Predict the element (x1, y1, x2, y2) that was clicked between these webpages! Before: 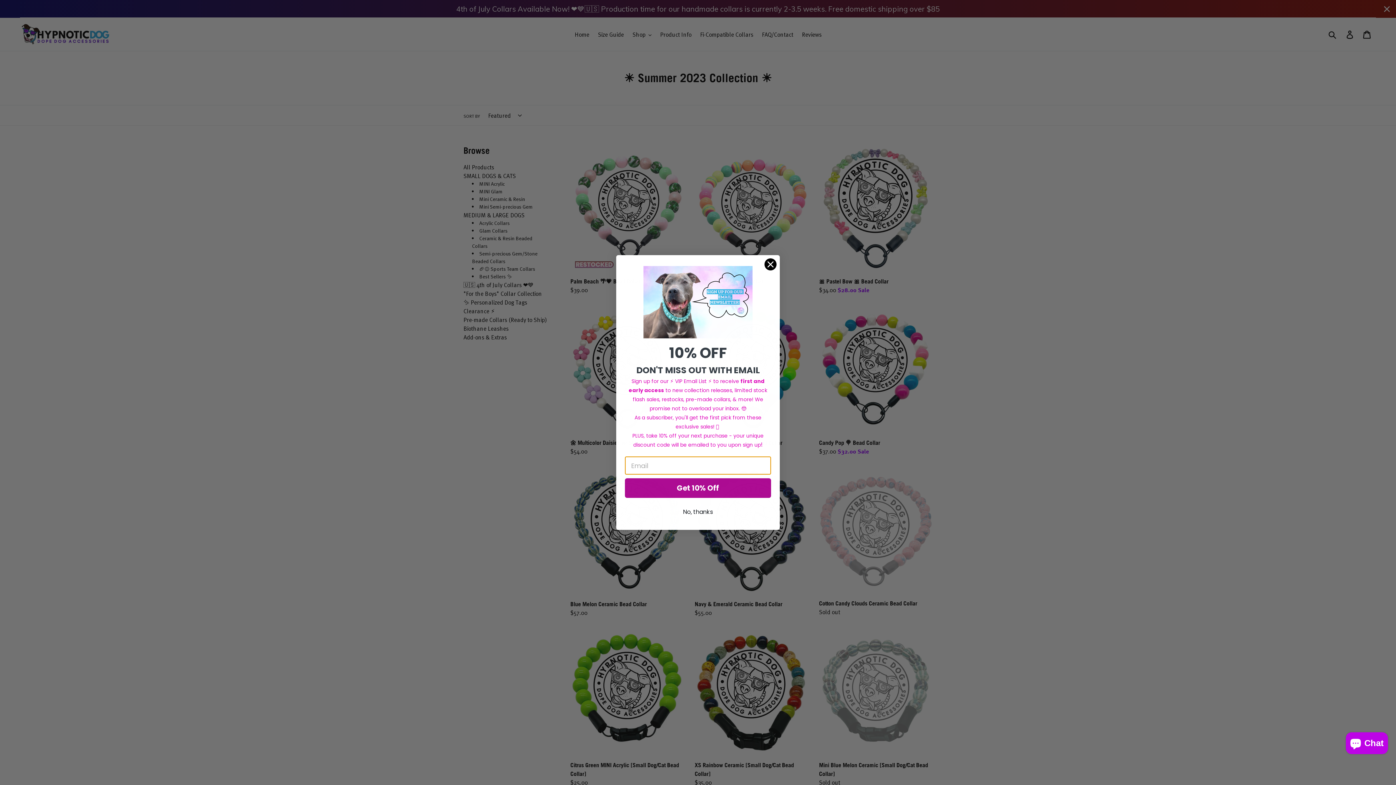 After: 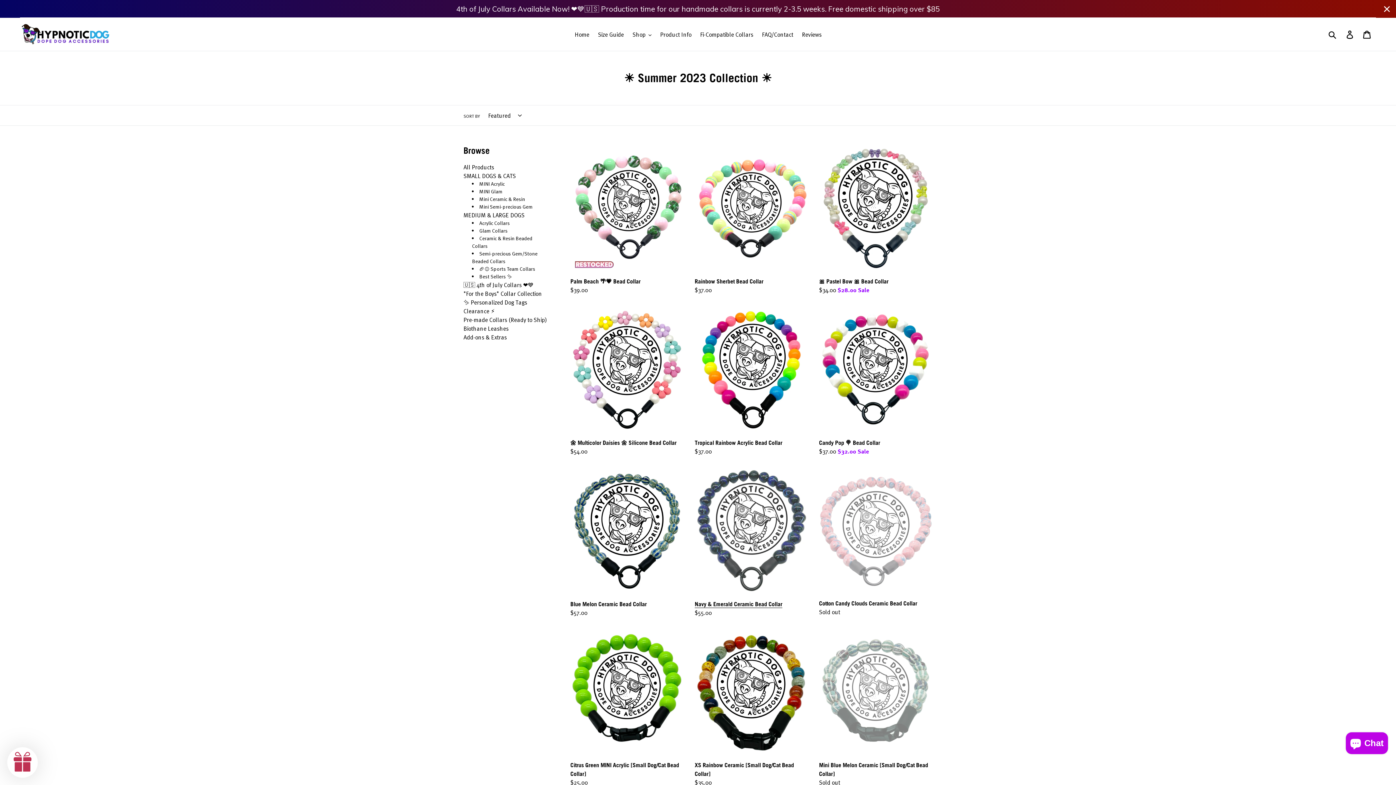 Action: label: No, thanks bbox: (625, 505, 771, 519)